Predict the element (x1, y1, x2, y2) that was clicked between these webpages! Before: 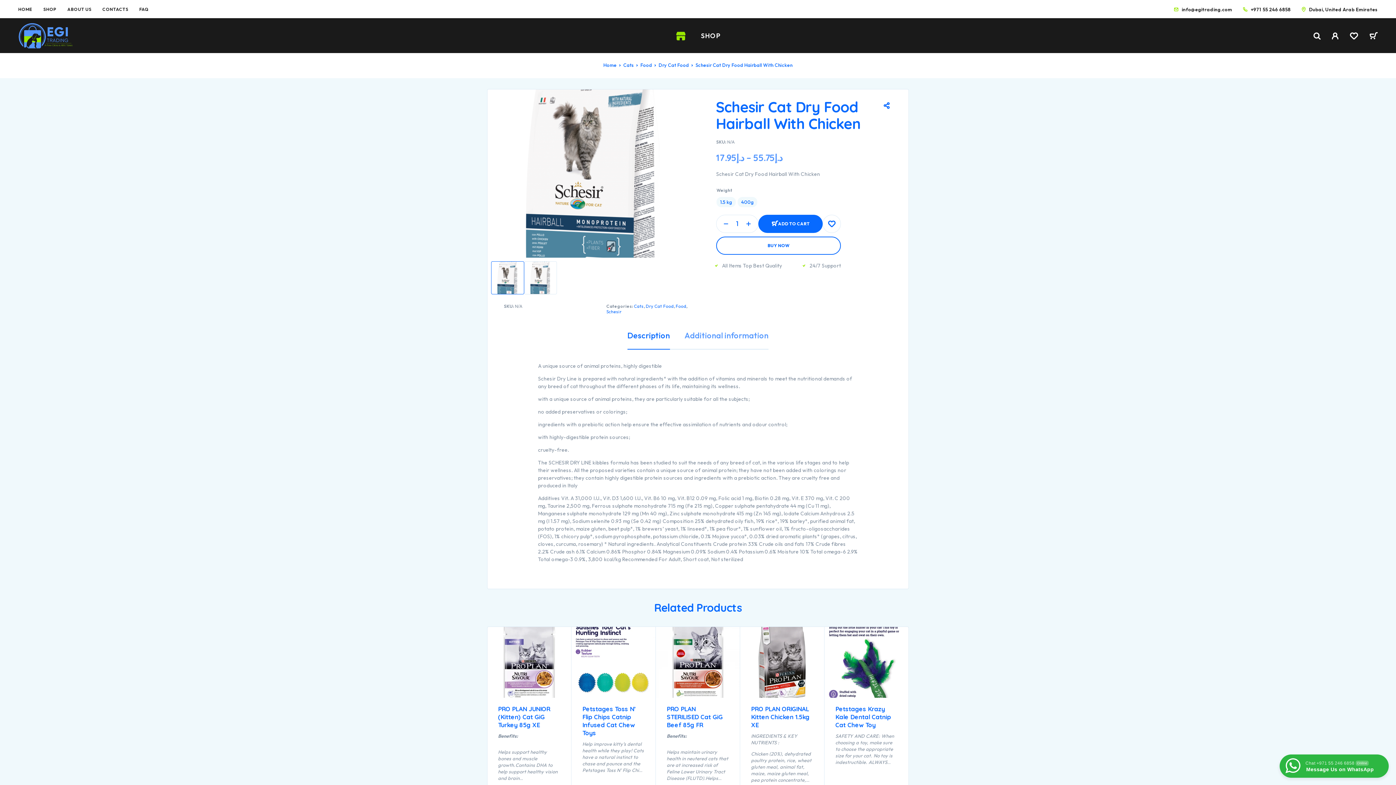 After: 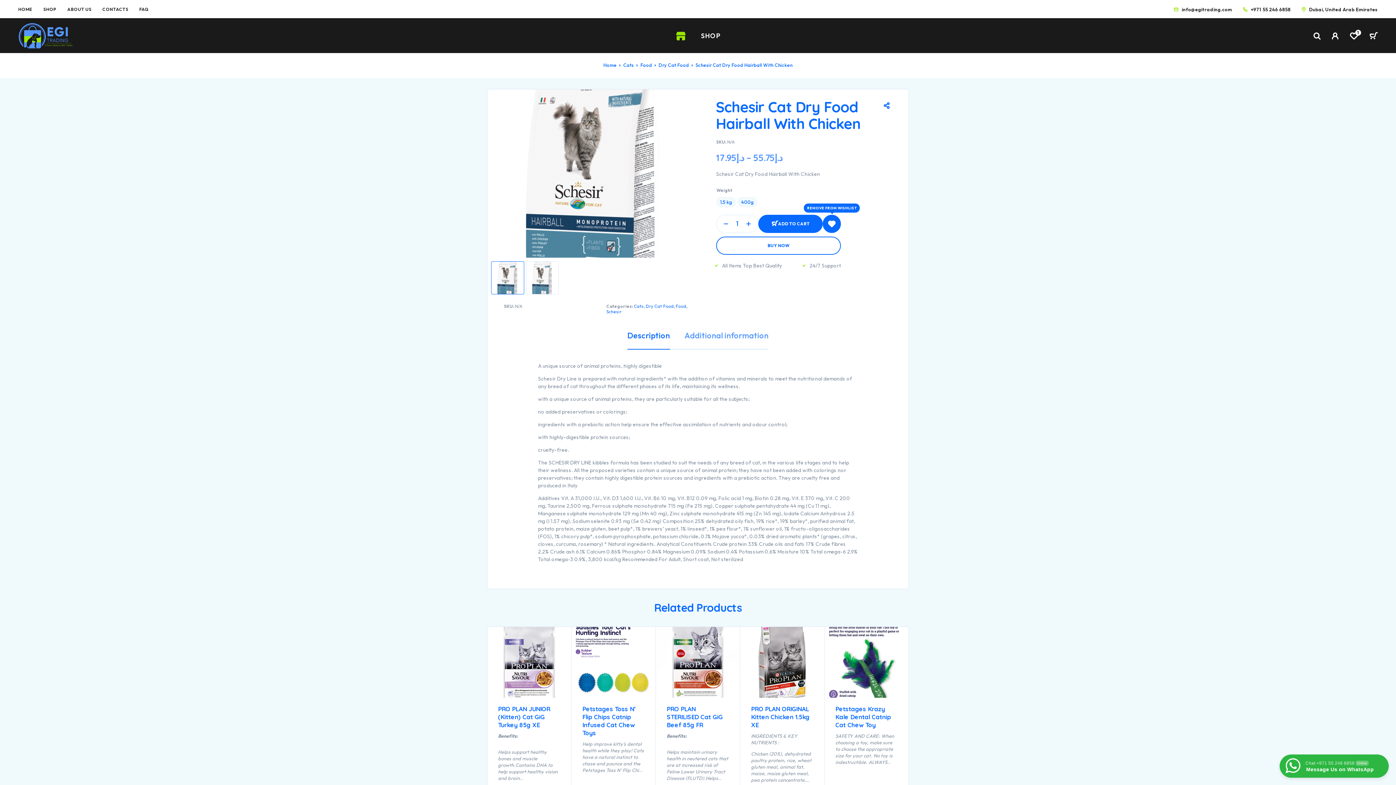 Action: label: Wishlist bbox: (823, 214, 841, 233)